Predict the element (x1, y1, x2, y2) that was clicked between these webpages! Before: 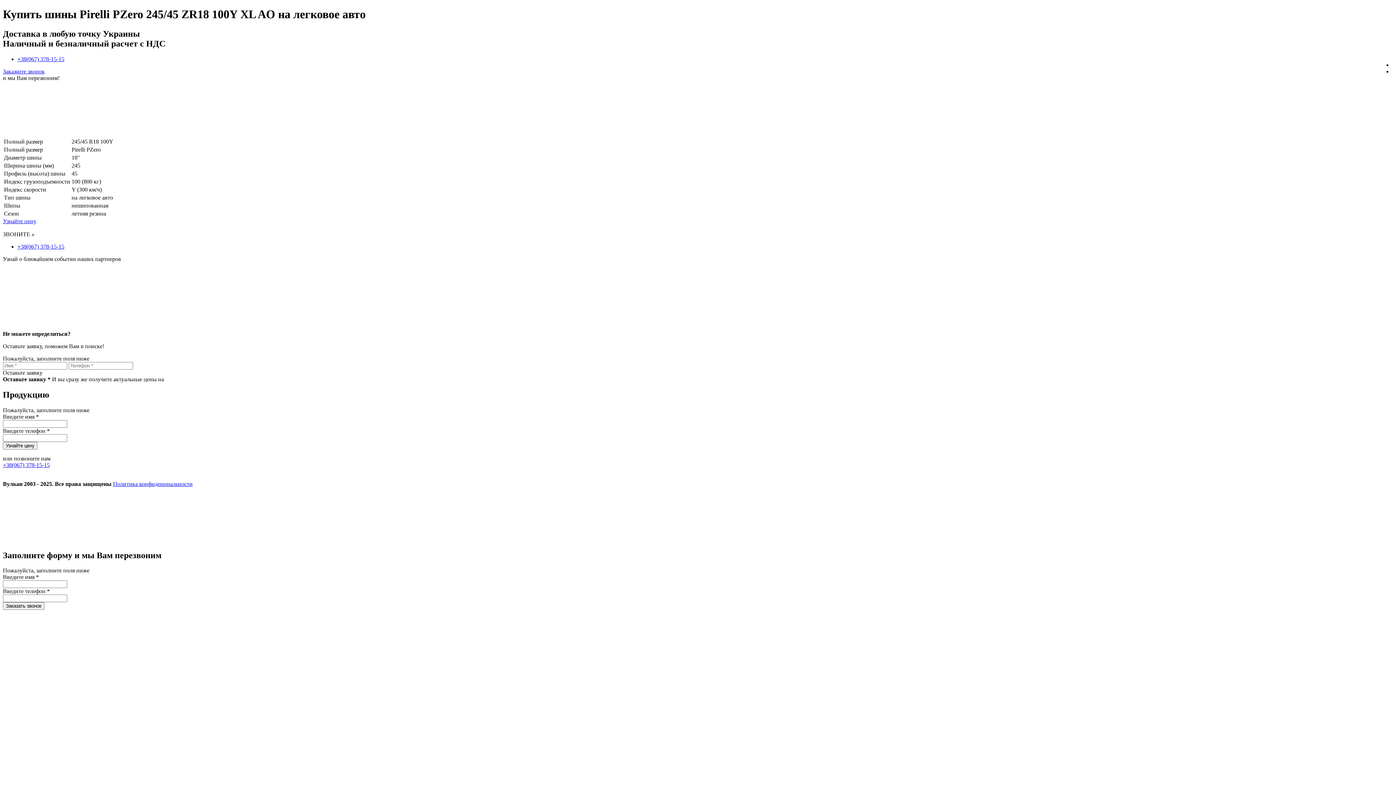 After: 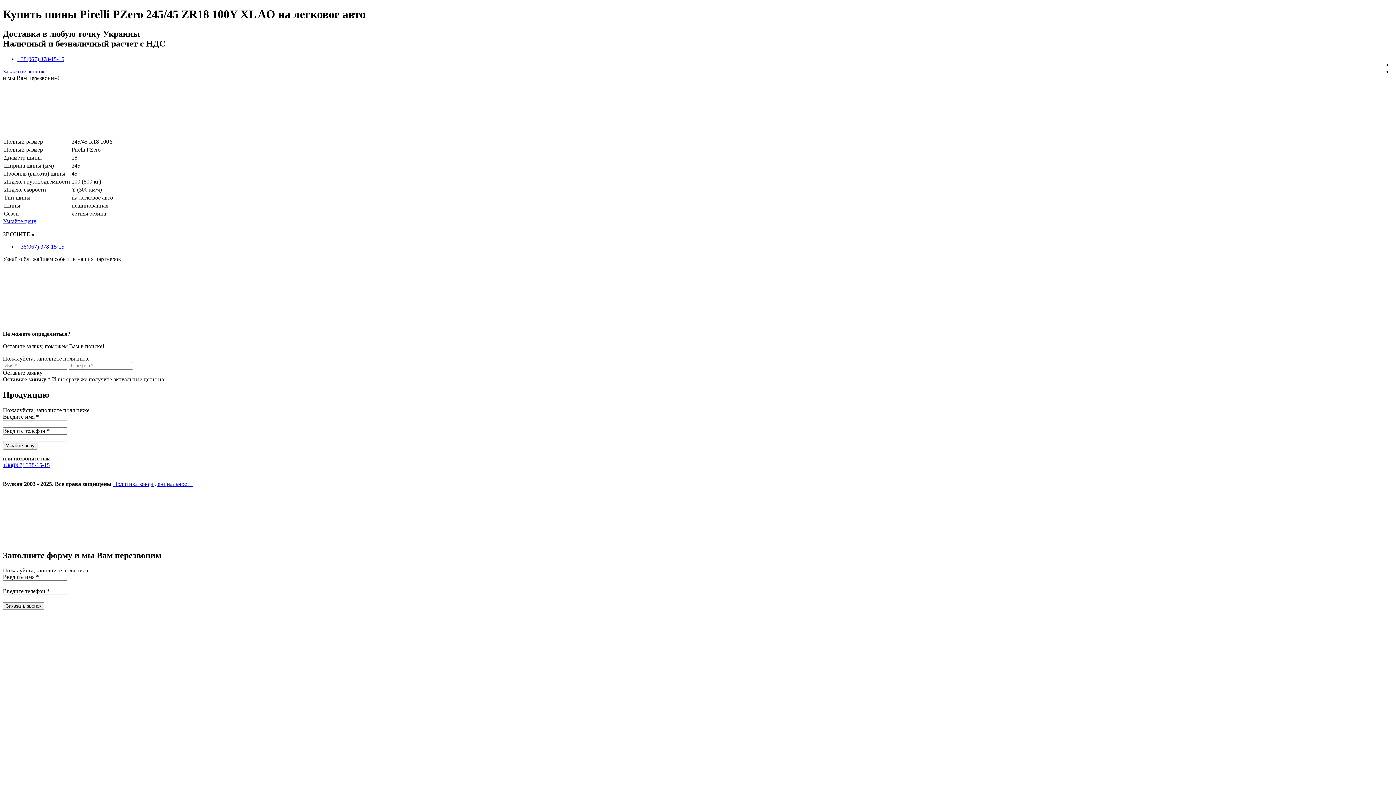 Action: bbox: (2, 68, 44, 74) label: Закажите звонок